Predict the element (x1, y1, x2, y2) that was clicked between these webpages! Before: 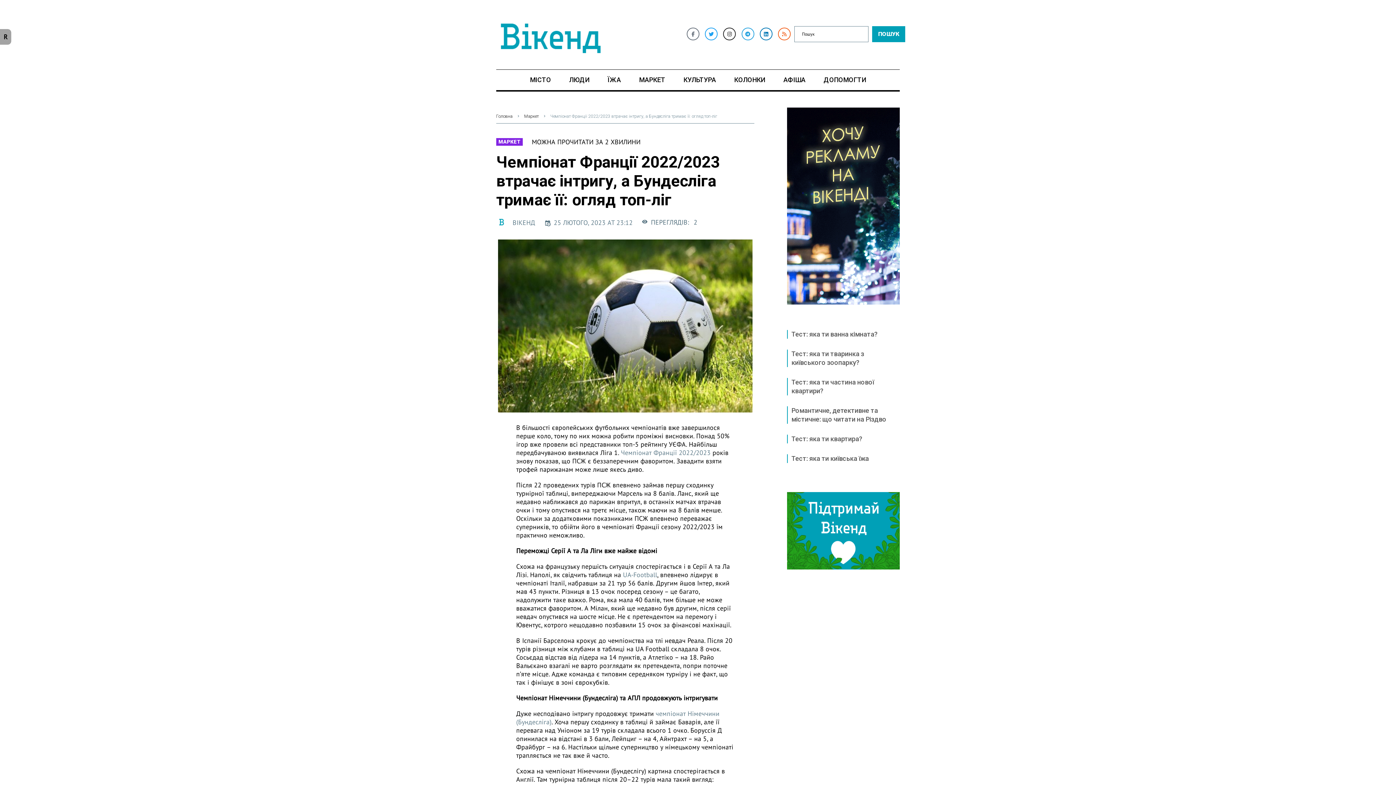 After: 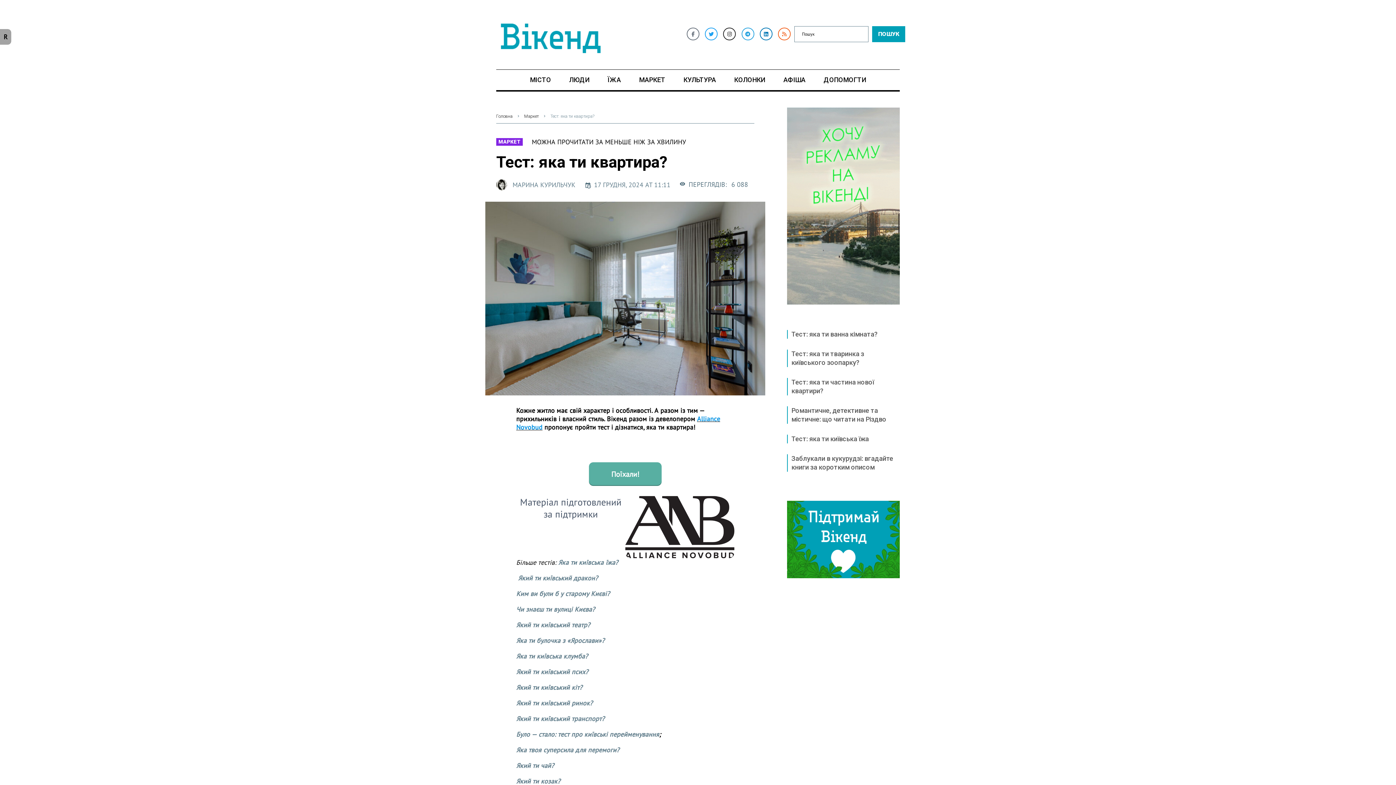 Action: bbox: (791, 435, 862, 443) label: Тест: яка ти квартира?